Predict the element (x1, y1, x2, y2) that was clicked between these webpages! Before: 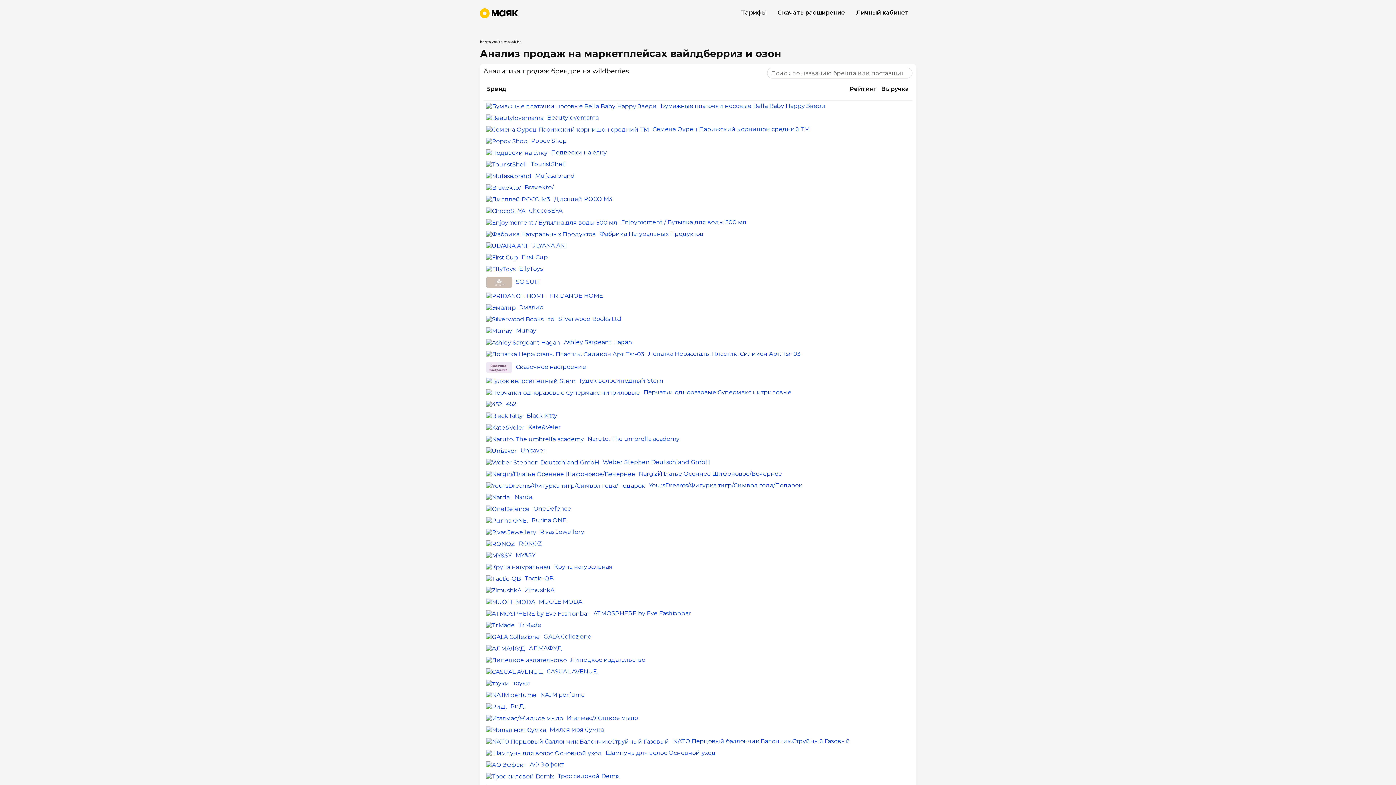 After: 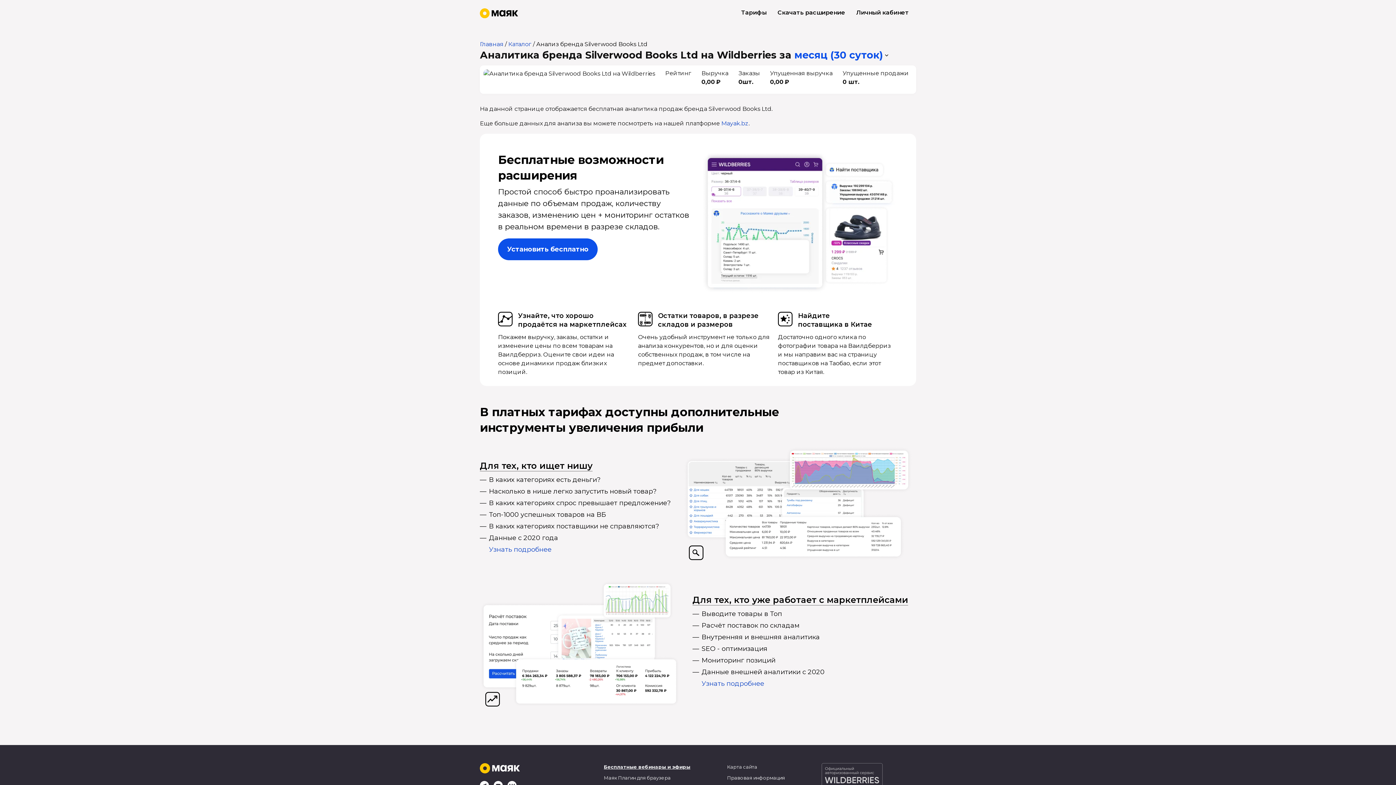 Action: label: Silverwood Books Ltd bbox: (558, 315, 621, 322)